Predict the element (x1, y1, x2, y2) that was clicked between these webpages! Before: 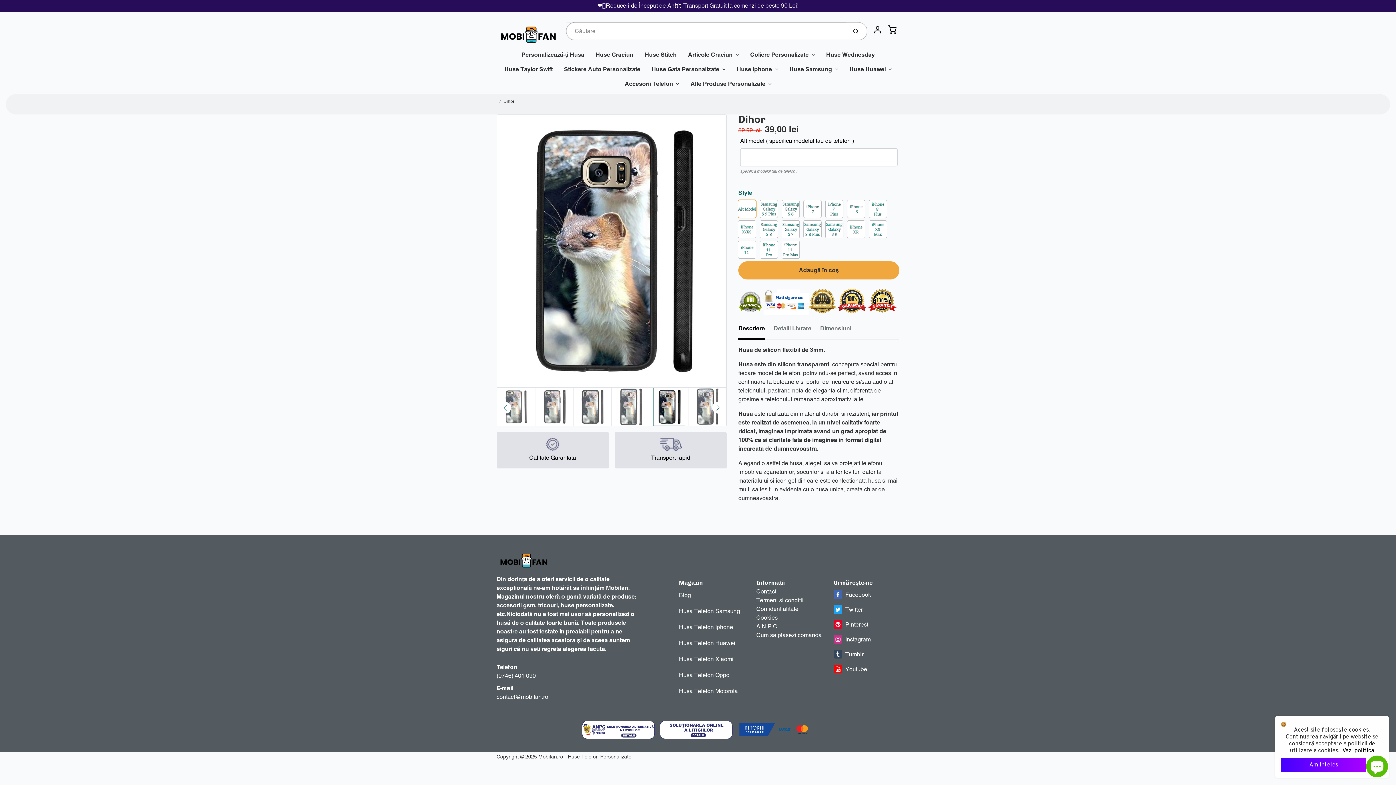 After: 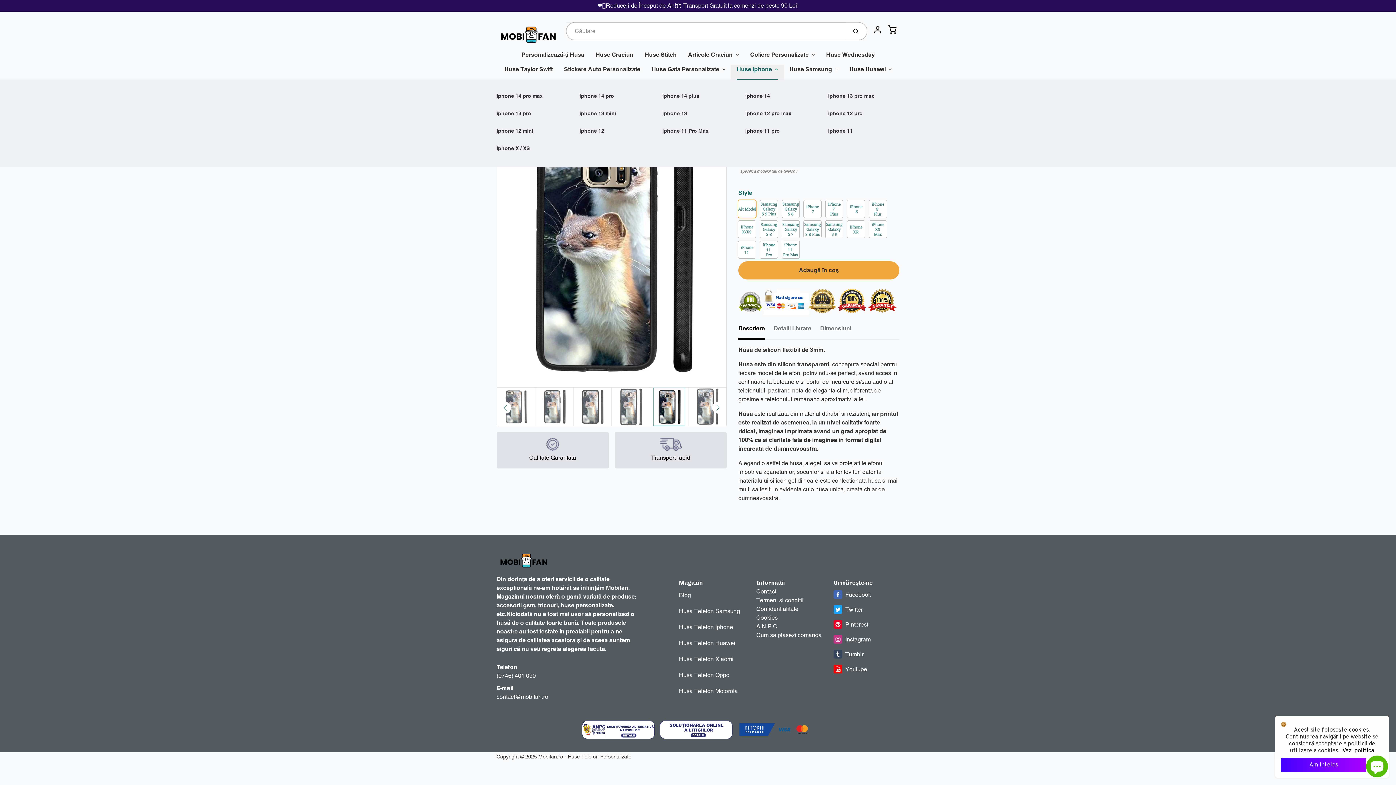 Action: label: Huse Iphone bbox: (731, 65, 783, 79)